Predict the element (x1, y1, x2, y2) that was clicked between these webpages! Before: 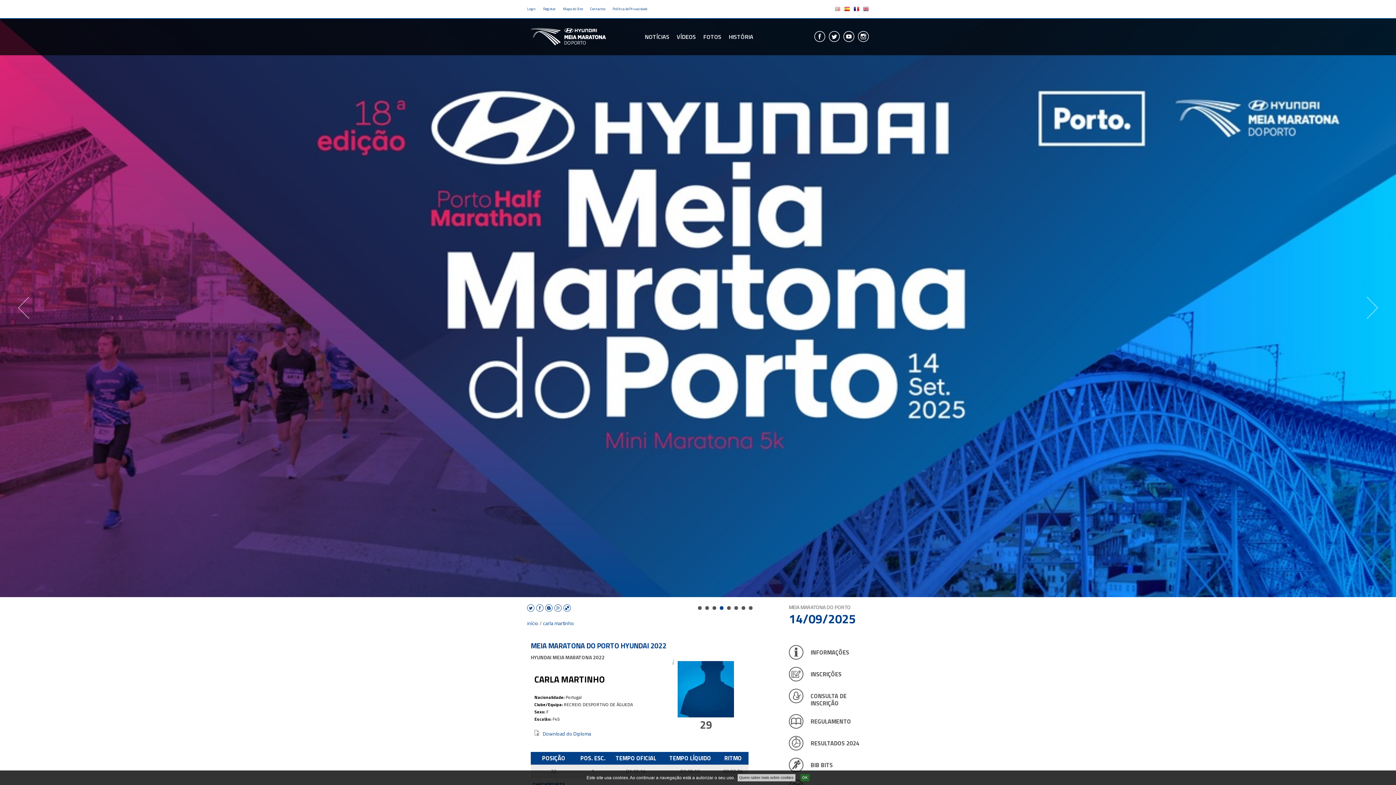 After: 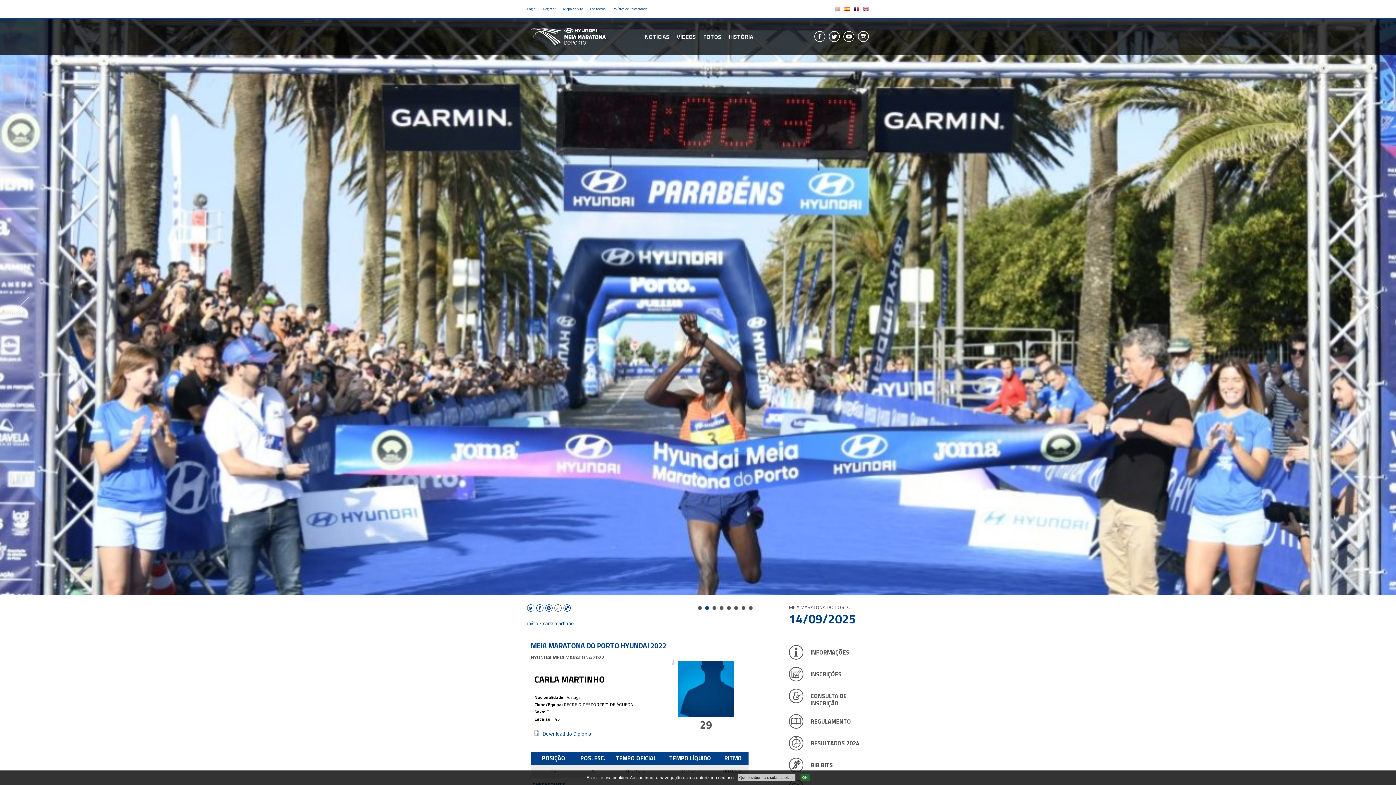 Action: bbox: (554, 605, 561, 612)